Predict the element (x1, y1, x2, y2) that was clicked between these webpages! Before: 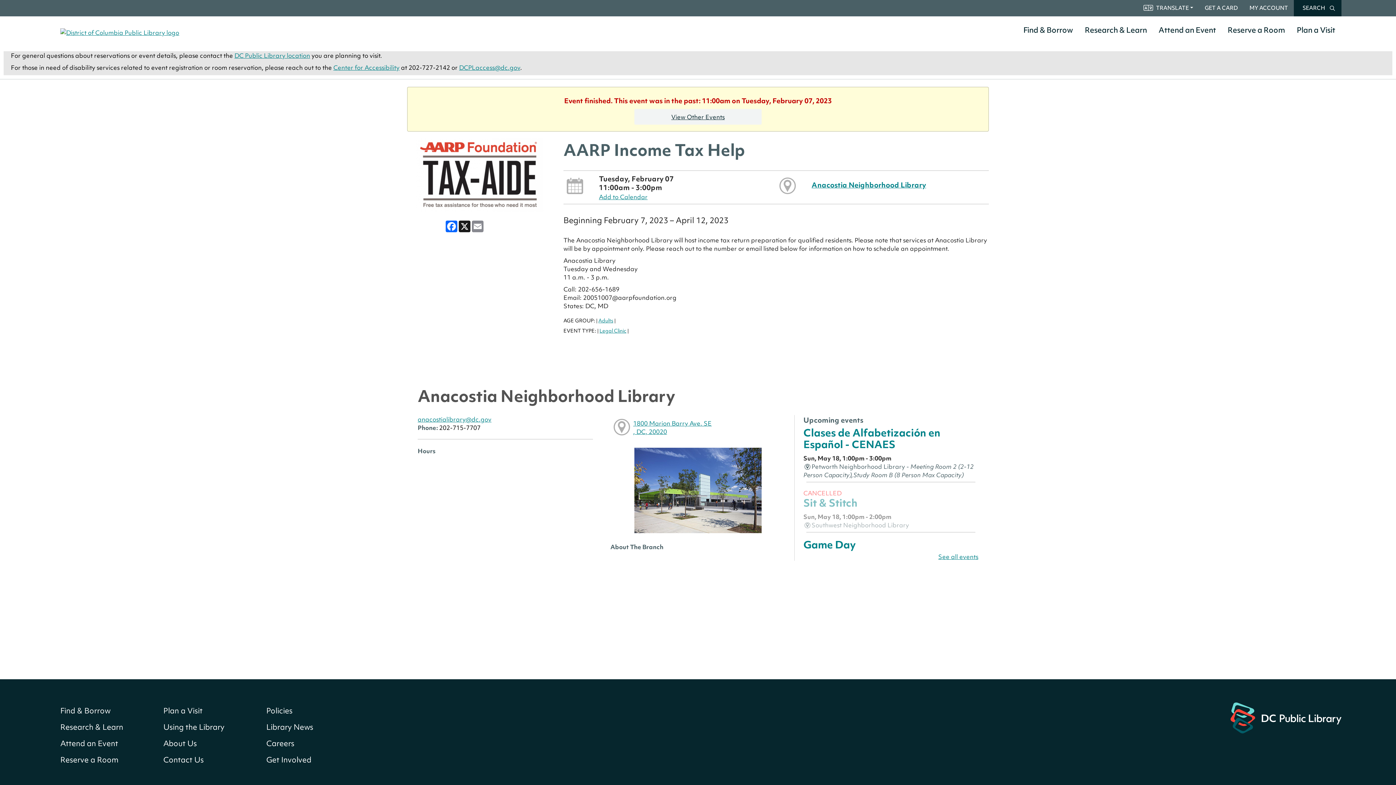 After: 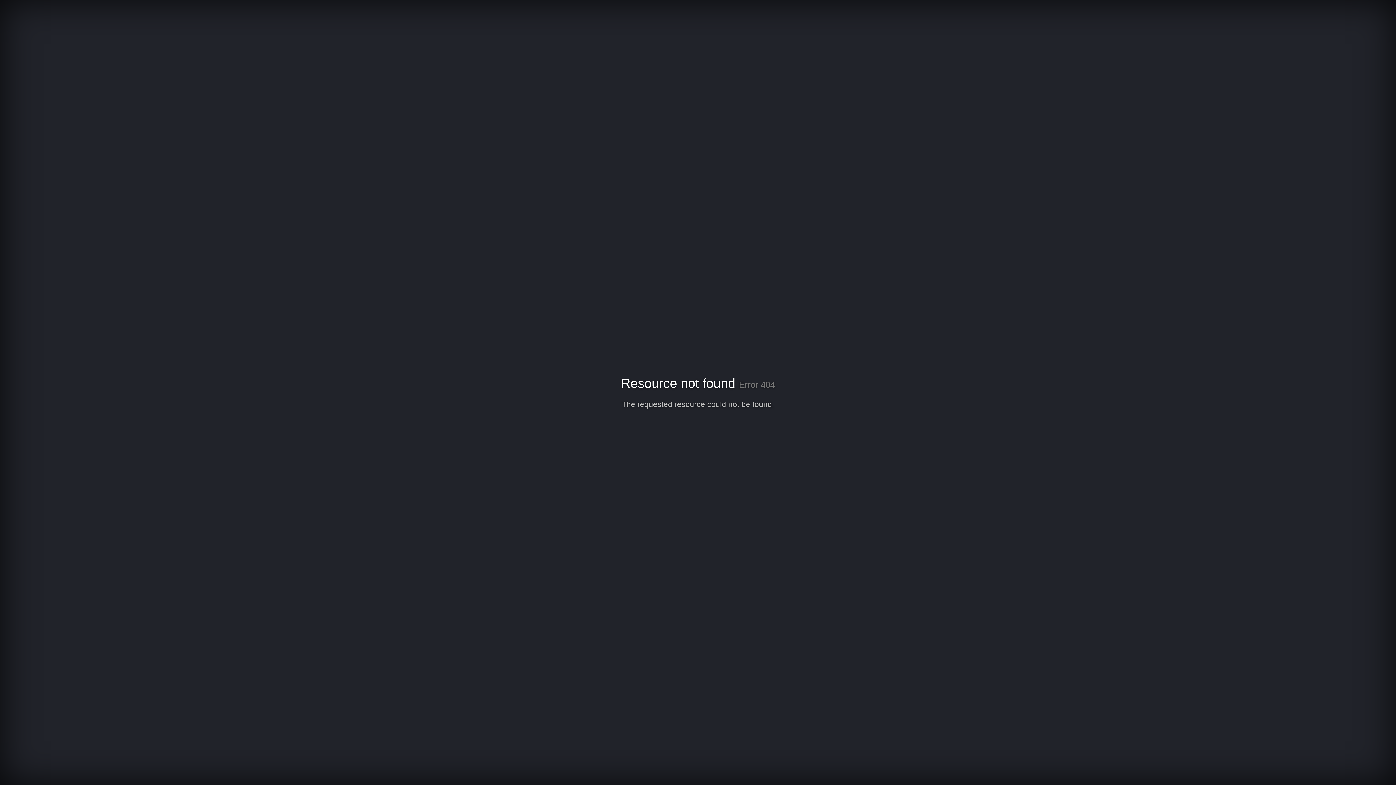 Action: bbox: (157, 702, 242, 719) label: Plan a Visit